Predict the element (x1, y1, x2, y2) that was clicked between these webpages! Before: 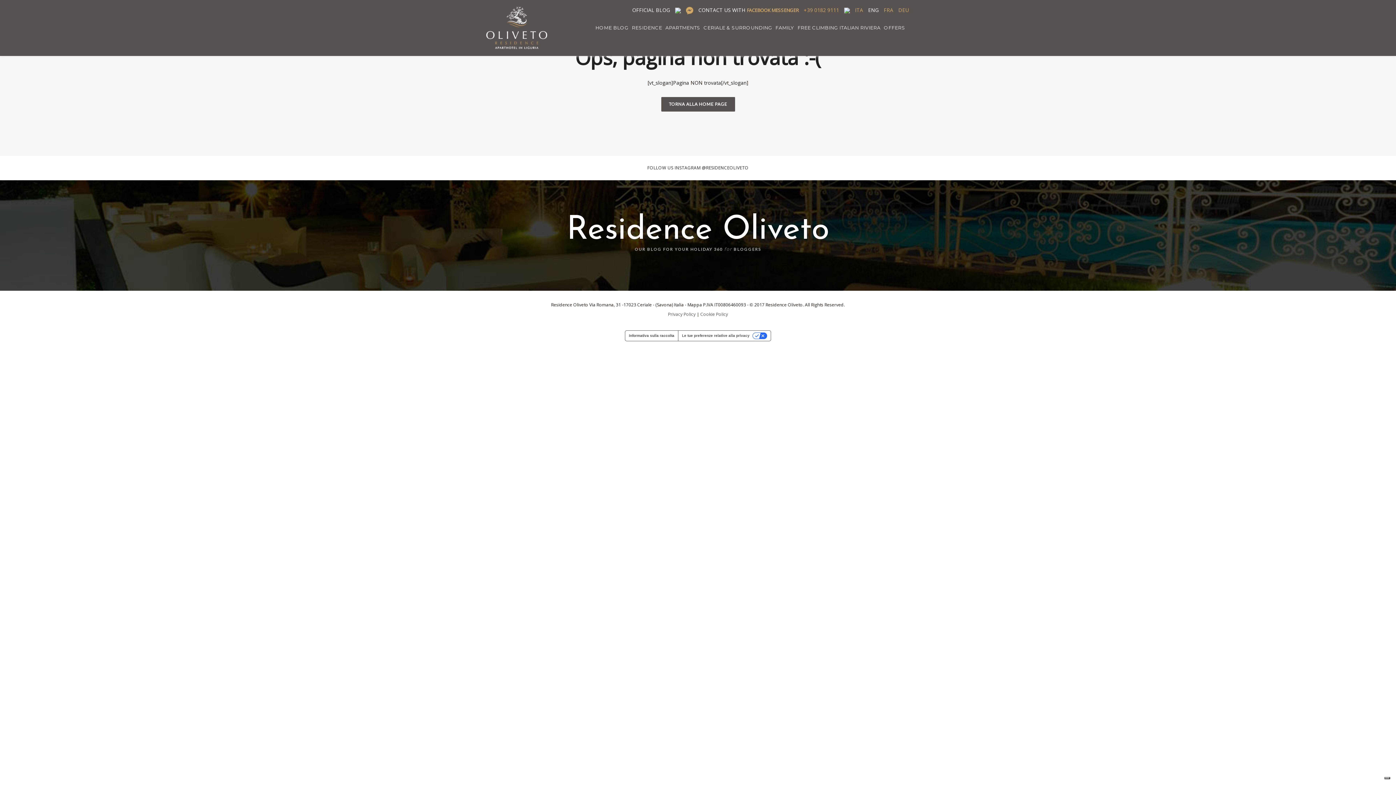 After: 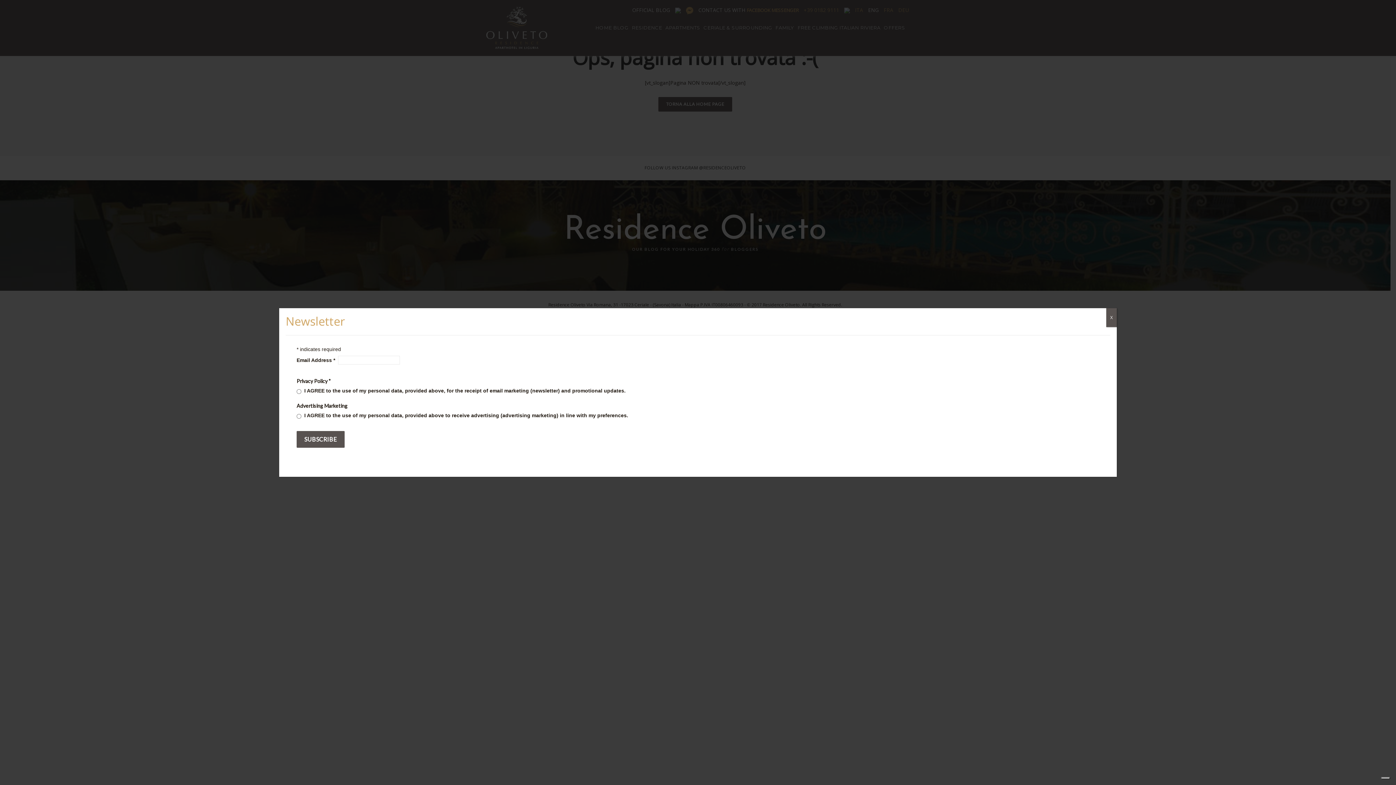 Action: label: CERIALE & SURROUNDING bbox: (703, 24, 772, 31)